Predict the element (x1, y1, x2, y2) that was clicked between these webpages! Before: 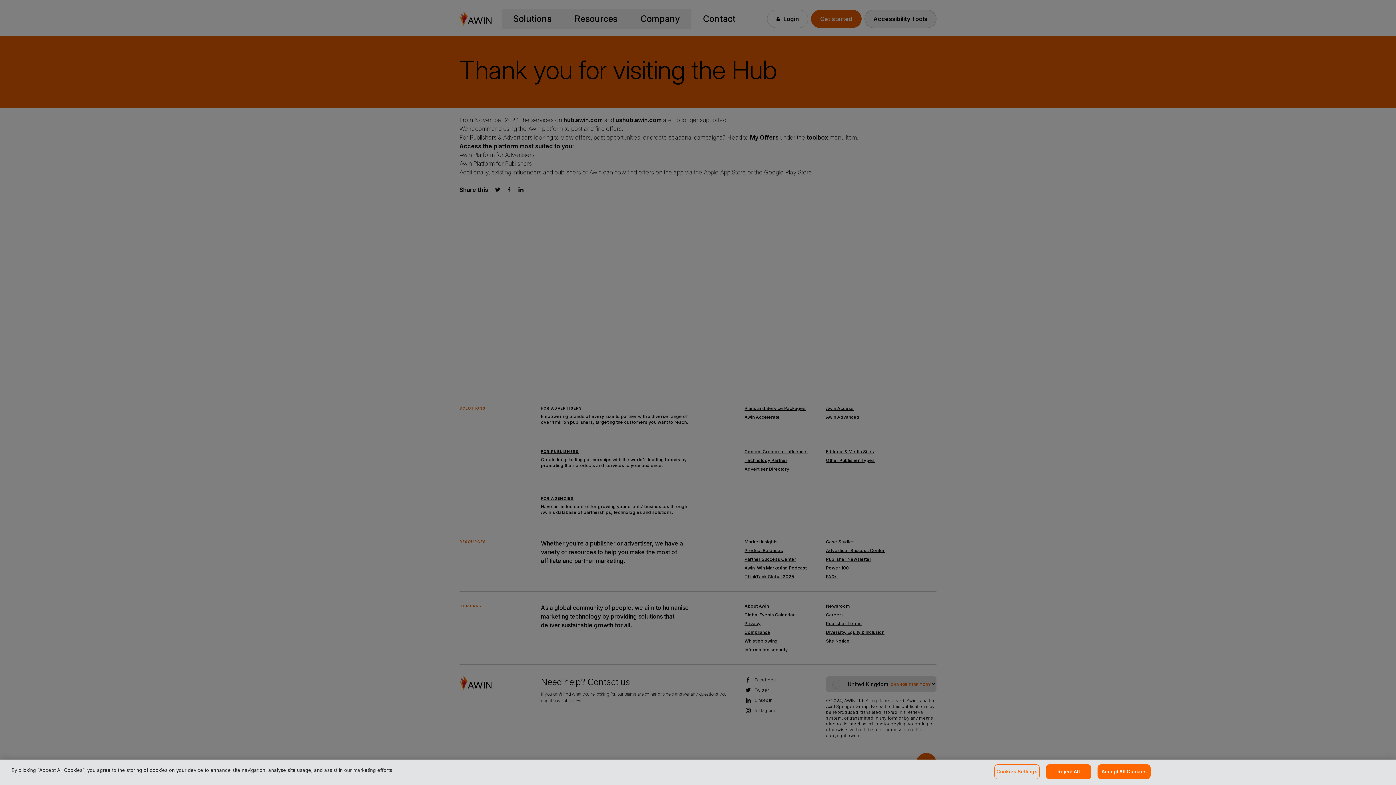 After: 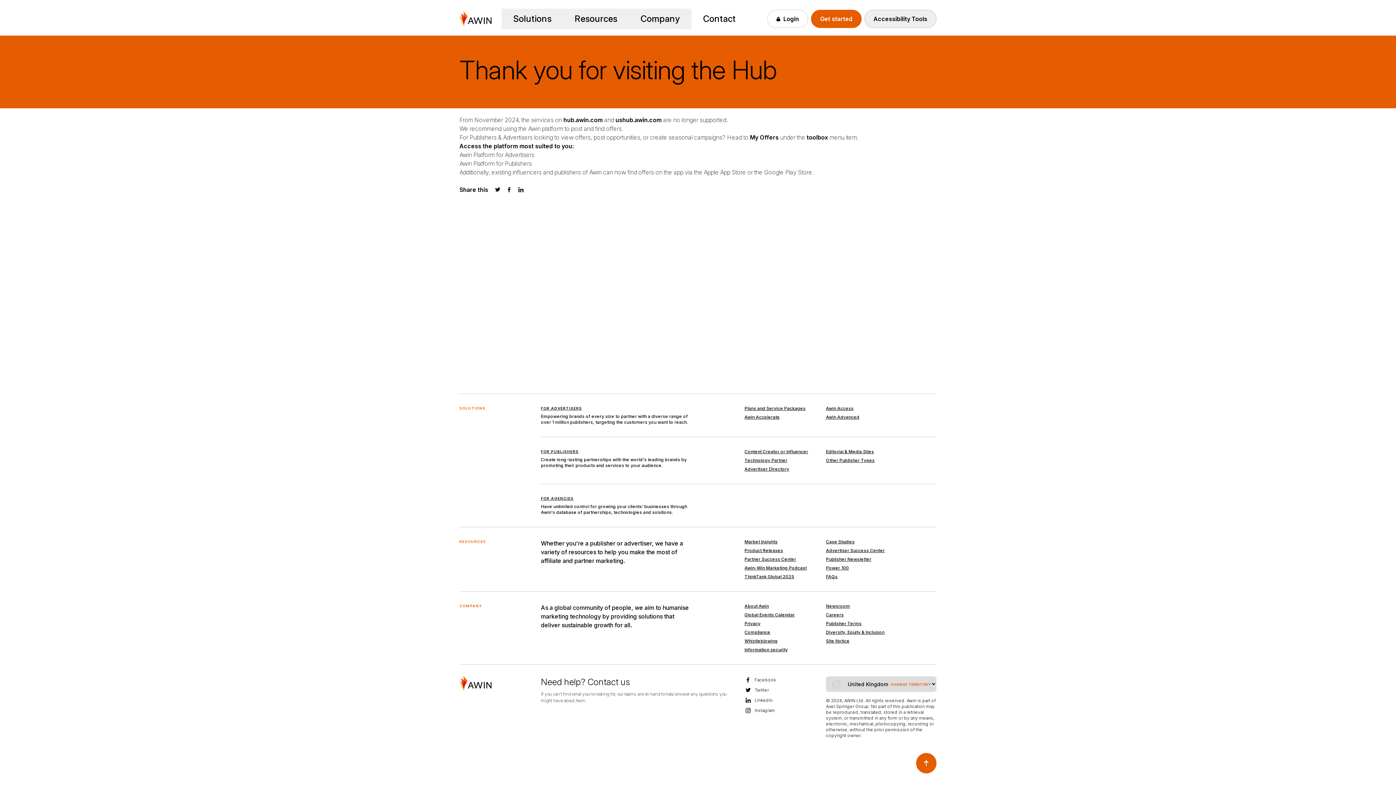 Action: bbox: (1046, 764, 1091, 779) label: Reject All